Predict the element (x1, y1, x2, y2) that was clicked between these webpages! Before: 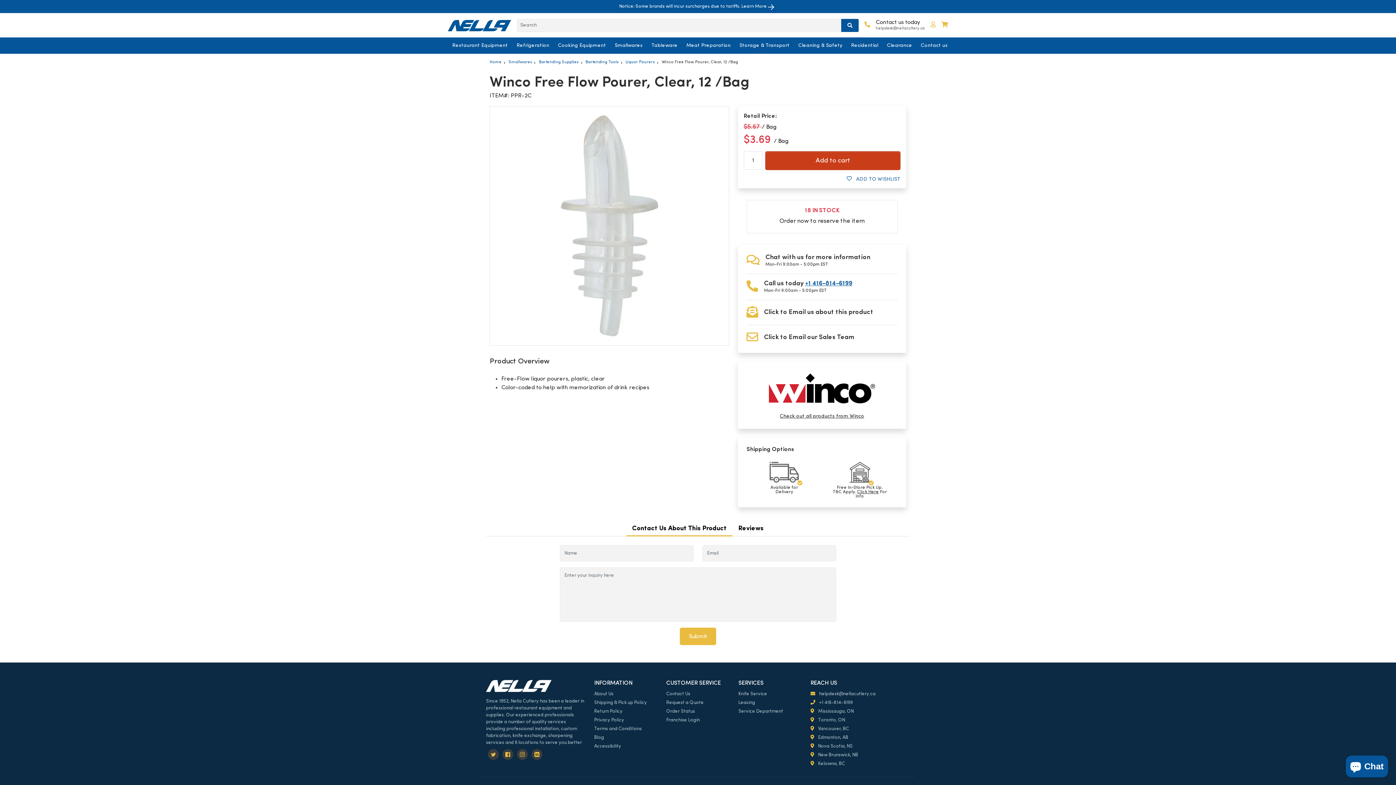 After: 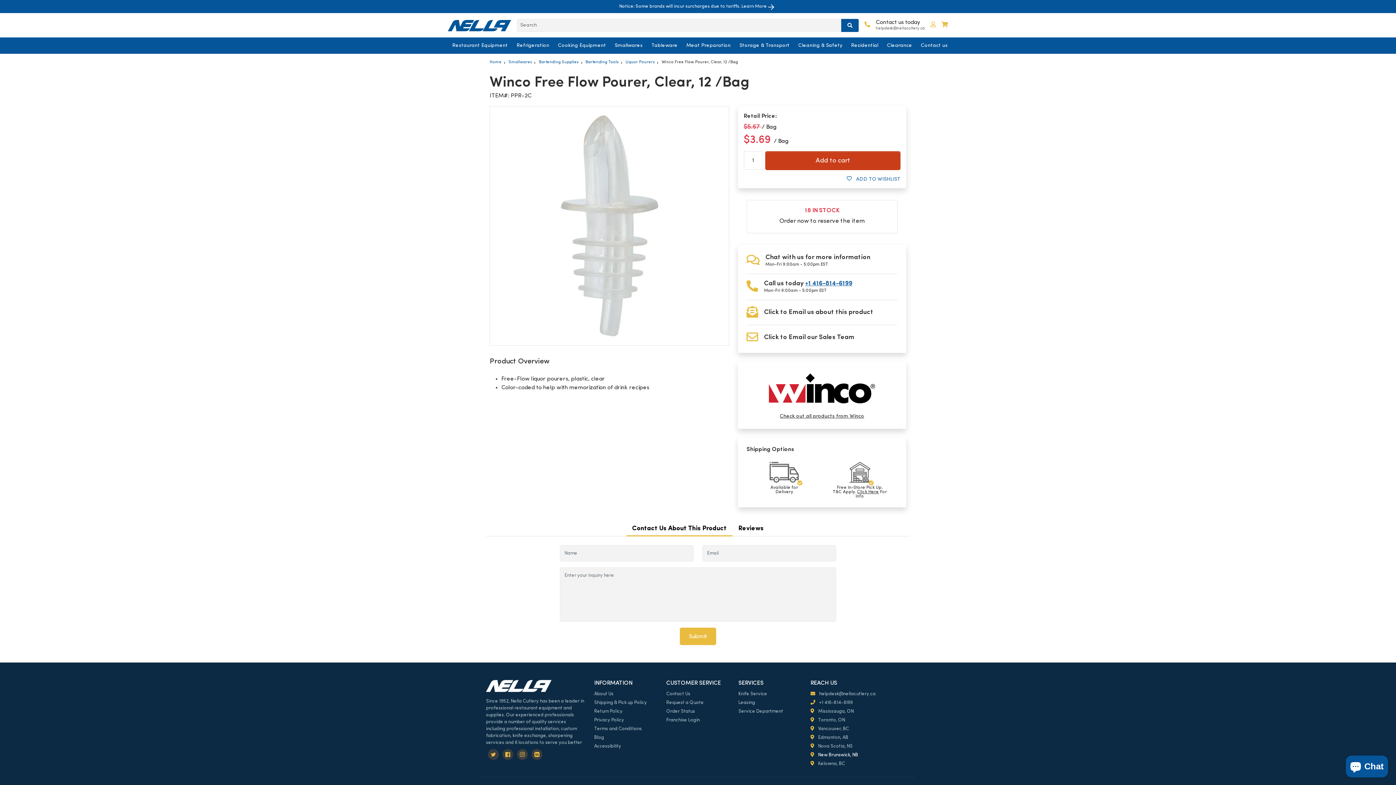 Action: label:  New Brunswick, NB bbox: (810, 753, 858, 757)